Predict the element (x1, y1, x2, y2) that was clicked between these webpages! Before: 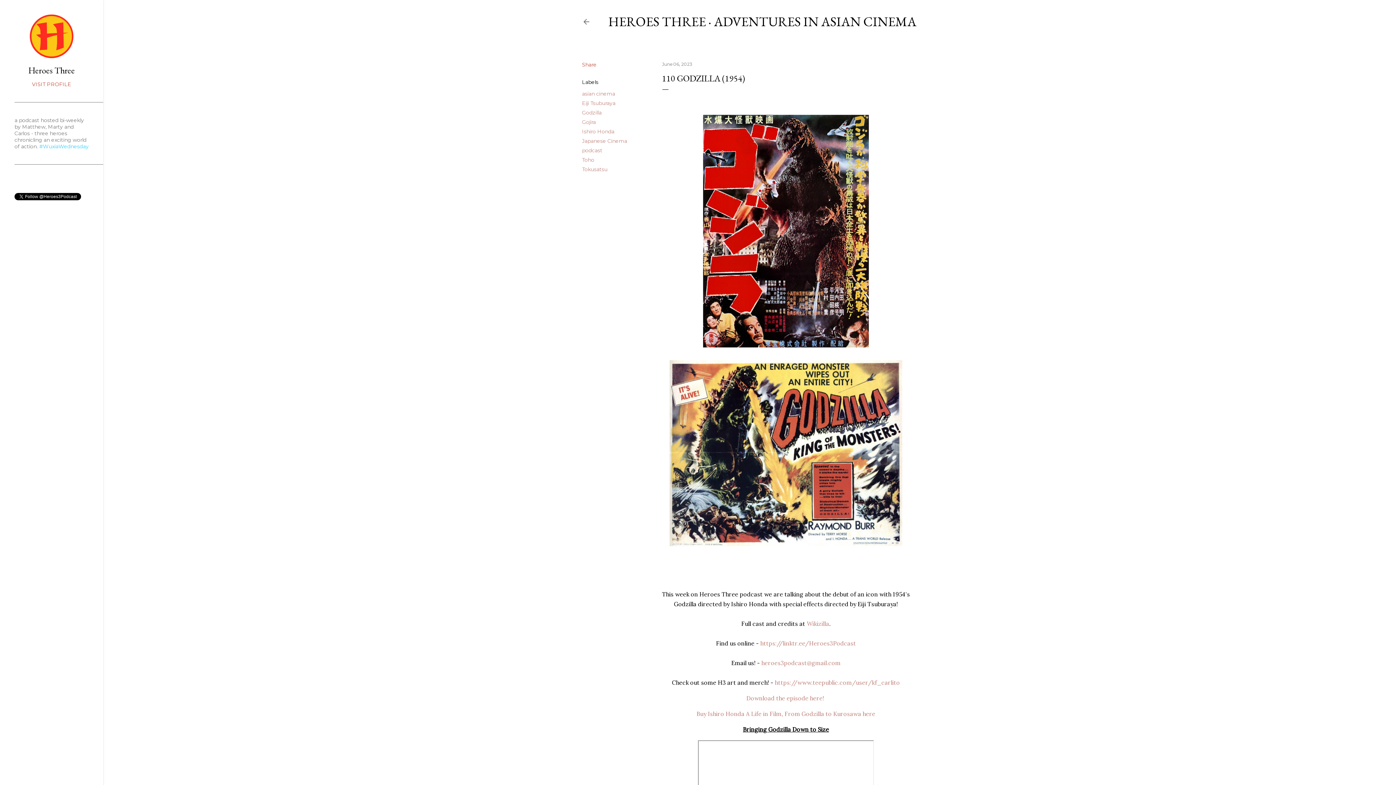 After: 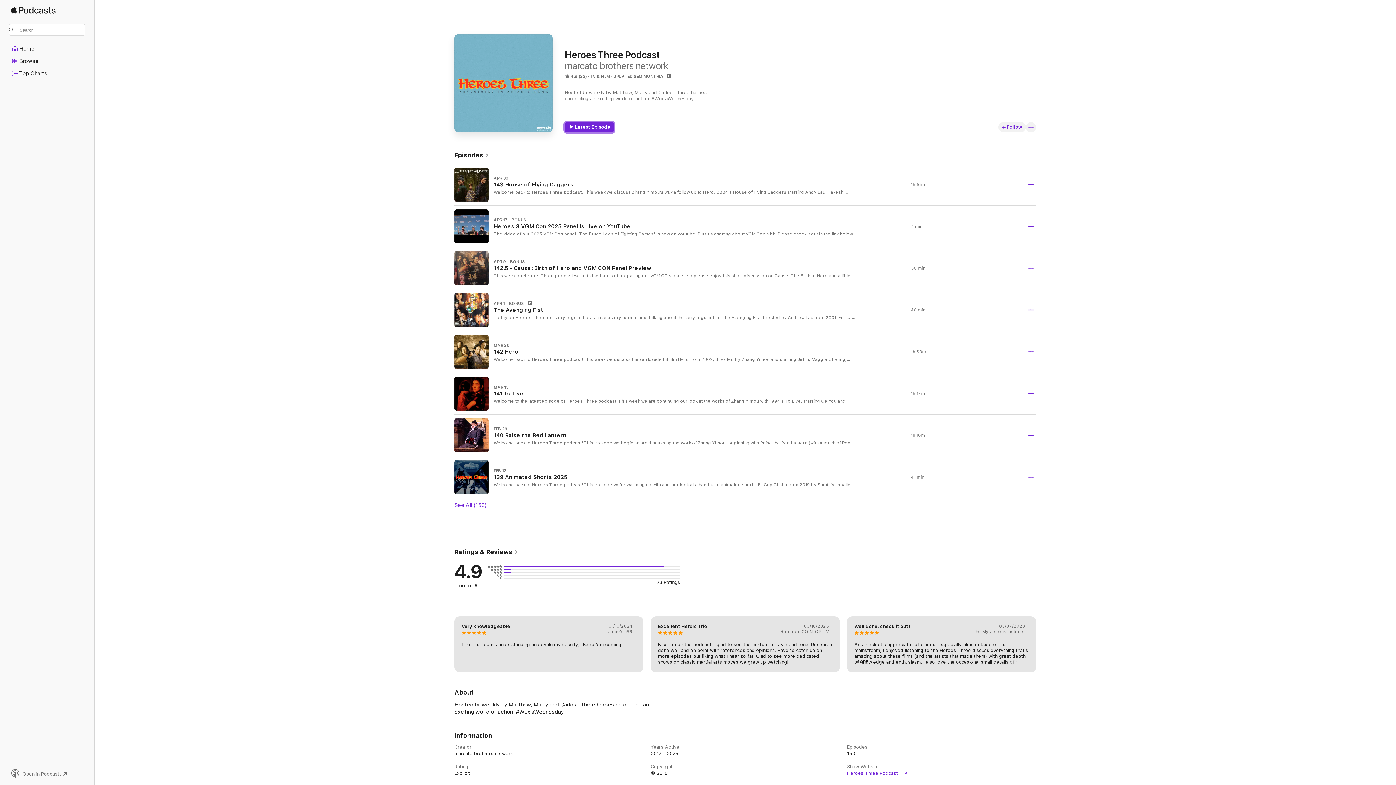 Action: bbox: (14, 179, 62, 191)